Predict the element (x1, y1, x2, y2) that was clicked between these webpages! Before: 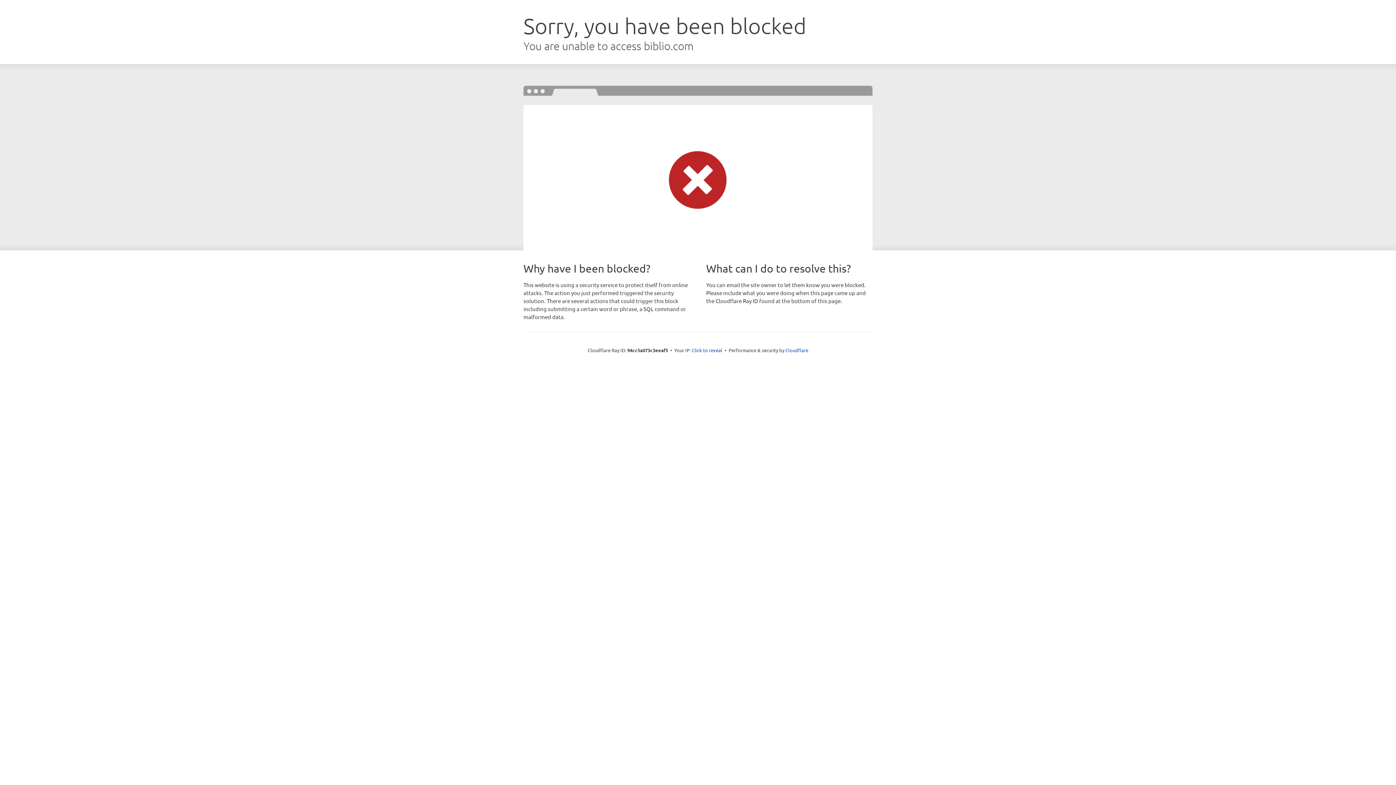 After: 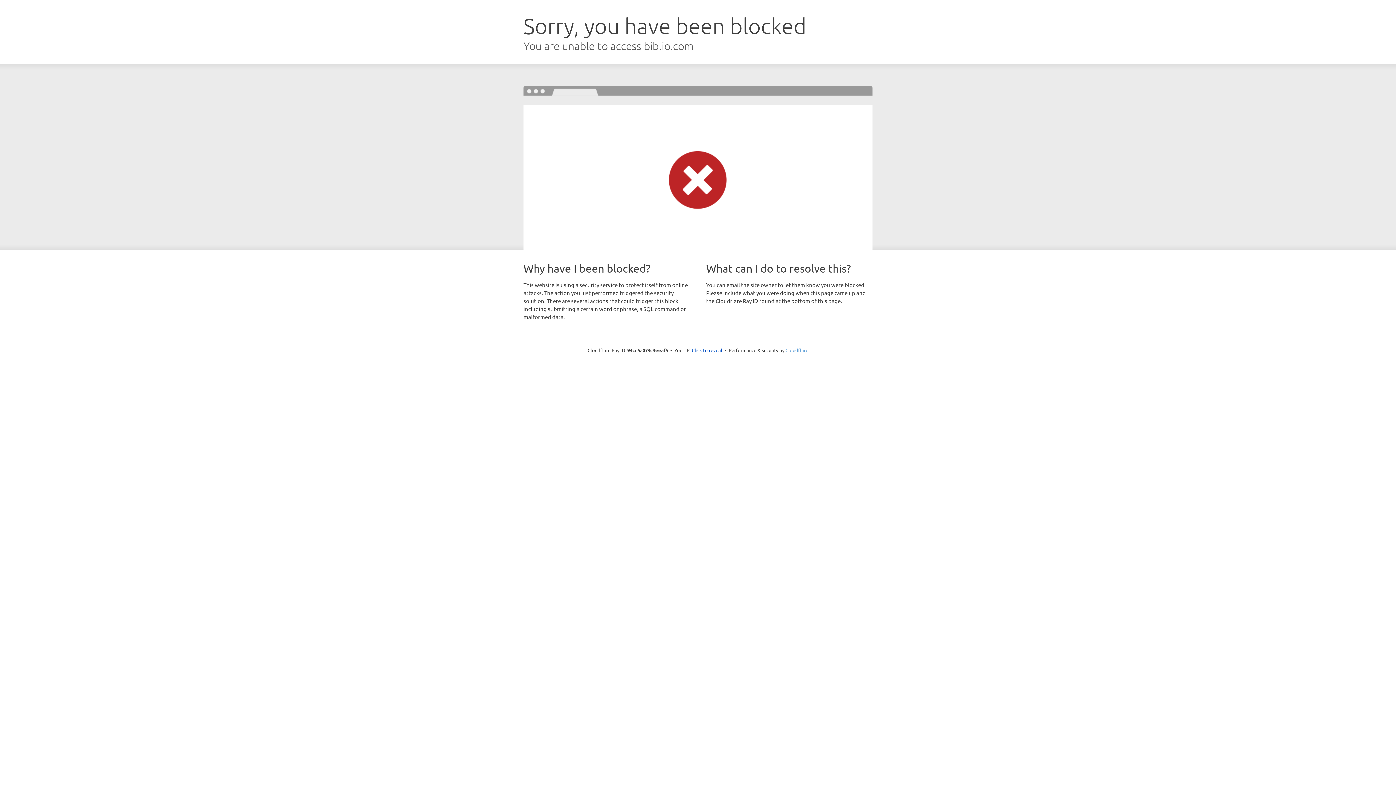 Action: bbox: (785, 347, 808, 353) label: Cloudflare